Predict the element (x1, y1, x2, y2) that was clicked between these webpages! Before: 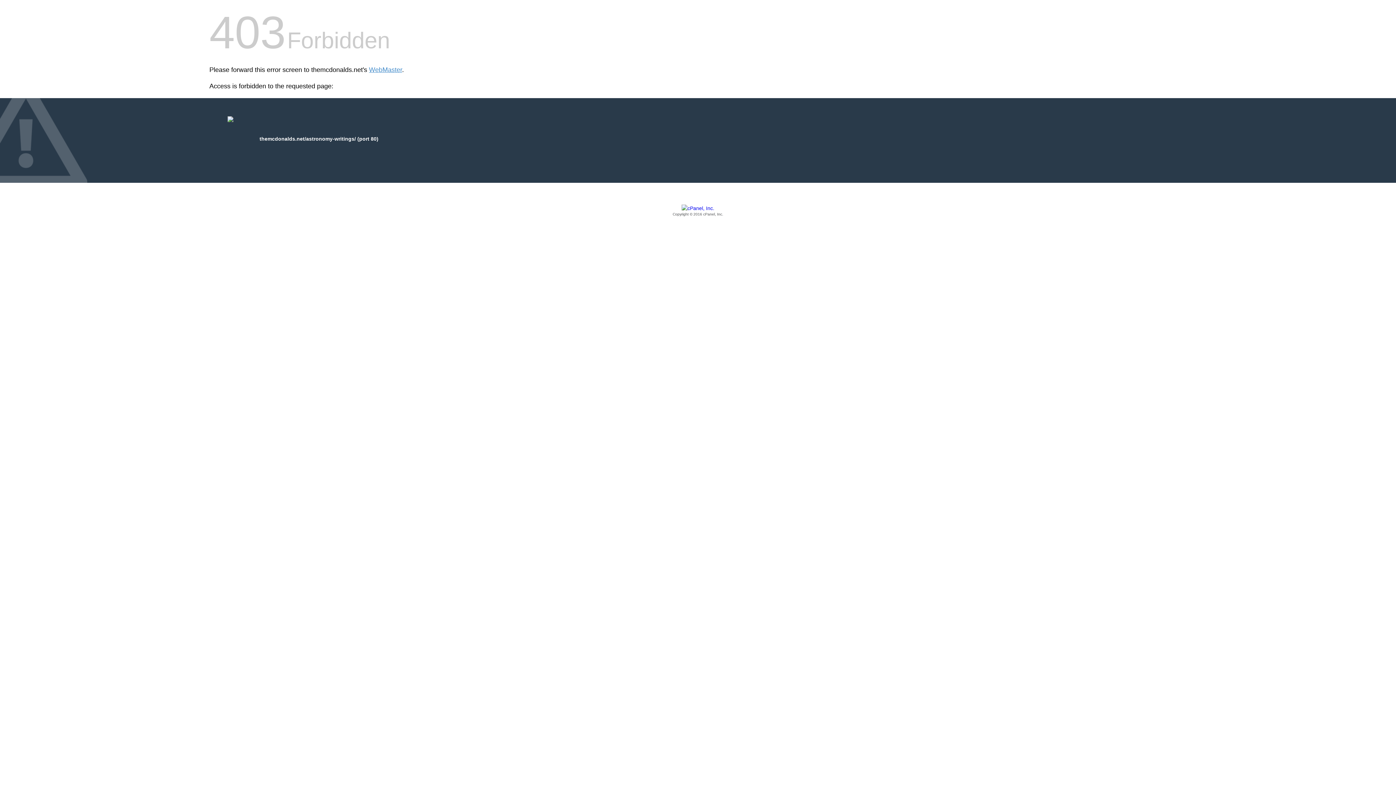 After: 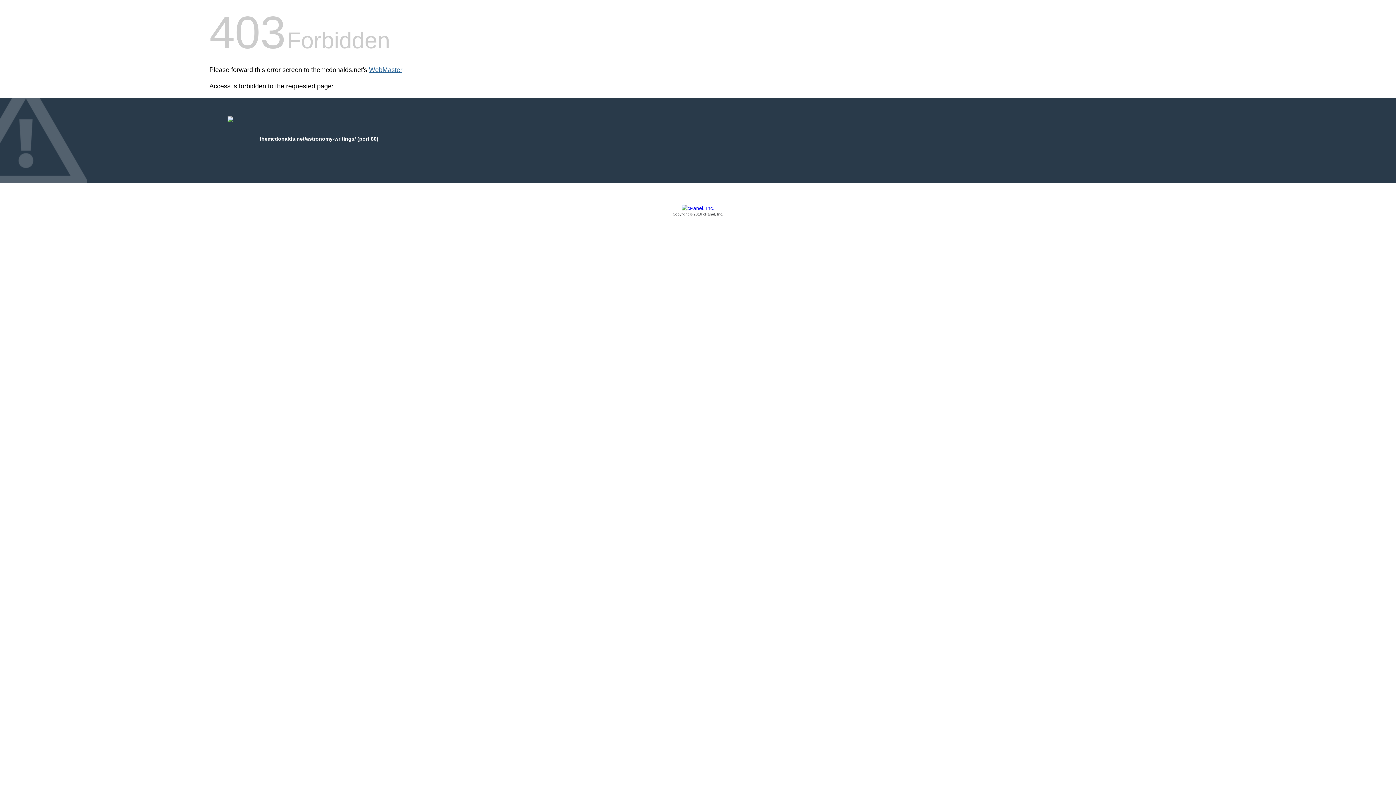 Action: label: WebMaster bbox: (369, 66, 402, 73)